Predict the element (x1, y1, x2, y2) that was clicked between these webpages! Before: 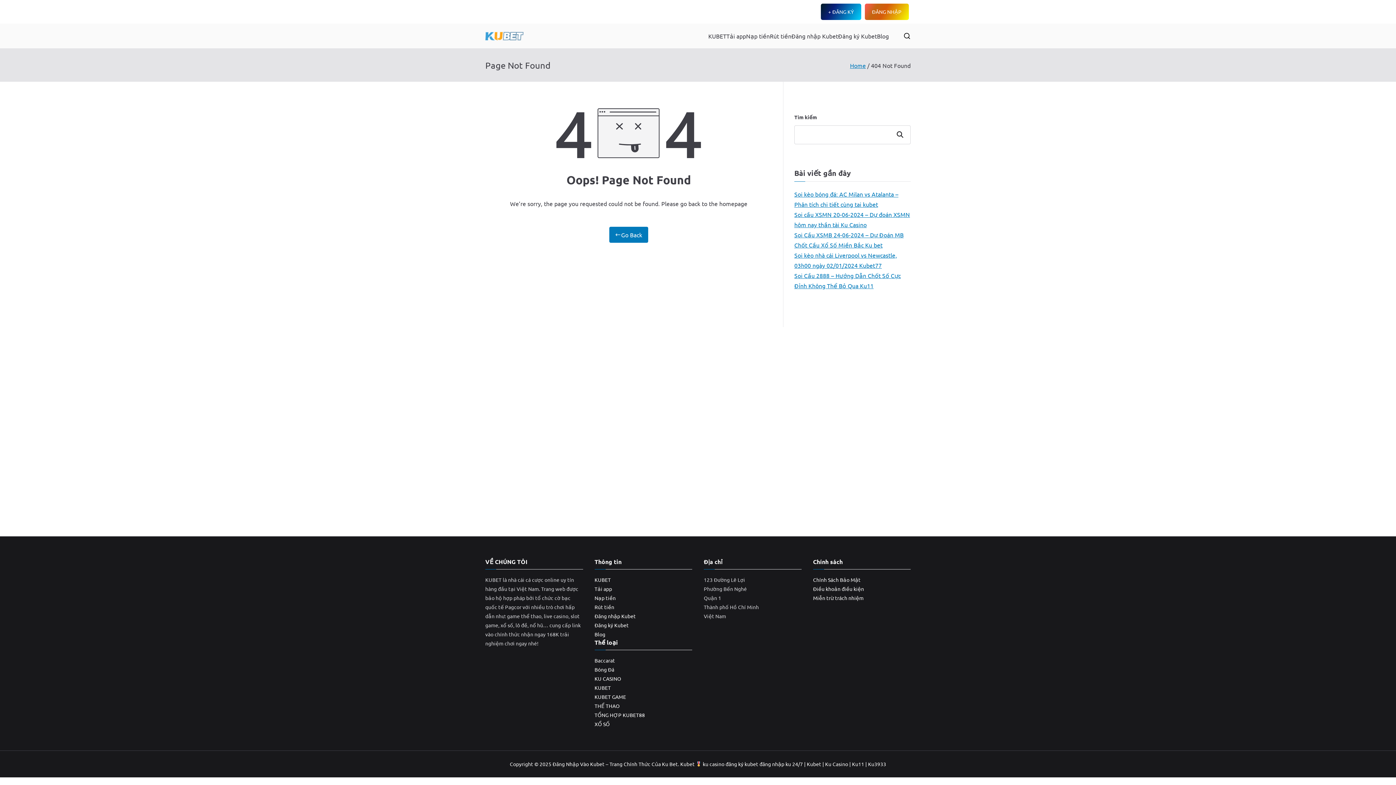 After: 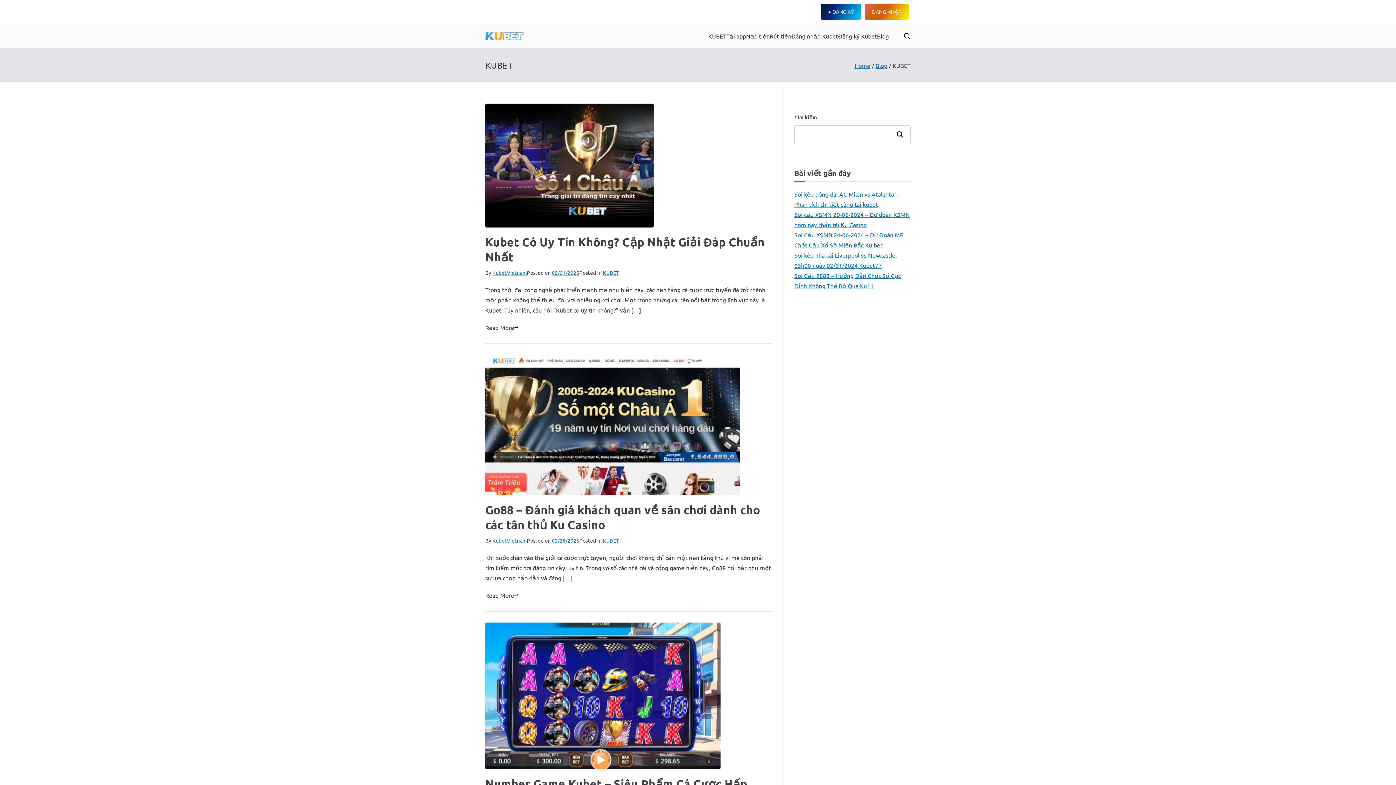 Action: label: KUBET bbox: (594, 683, 692, 692)